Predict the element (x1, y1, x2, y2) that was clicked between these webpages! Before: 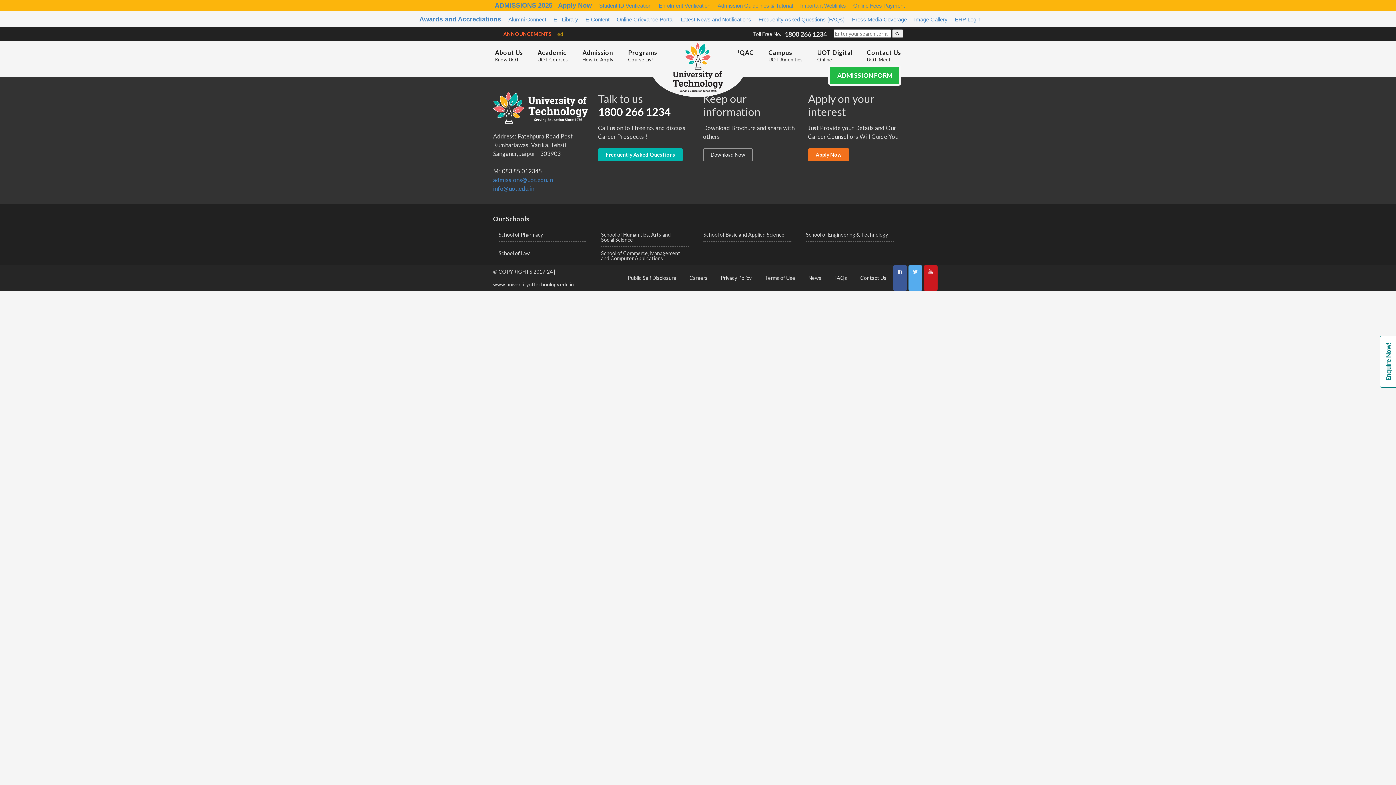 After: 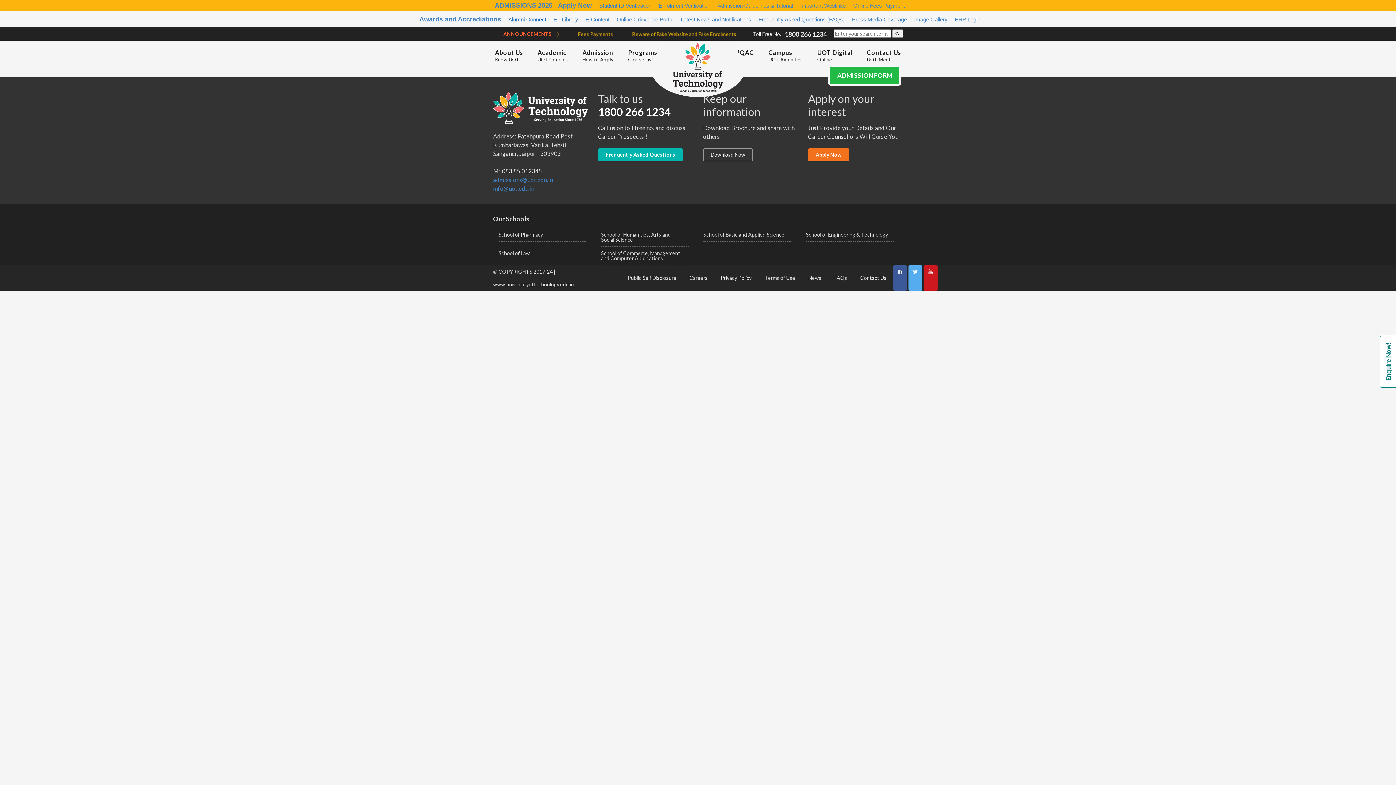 Action: bbox: (508, 16, 546, 22) label: Alumni Connect